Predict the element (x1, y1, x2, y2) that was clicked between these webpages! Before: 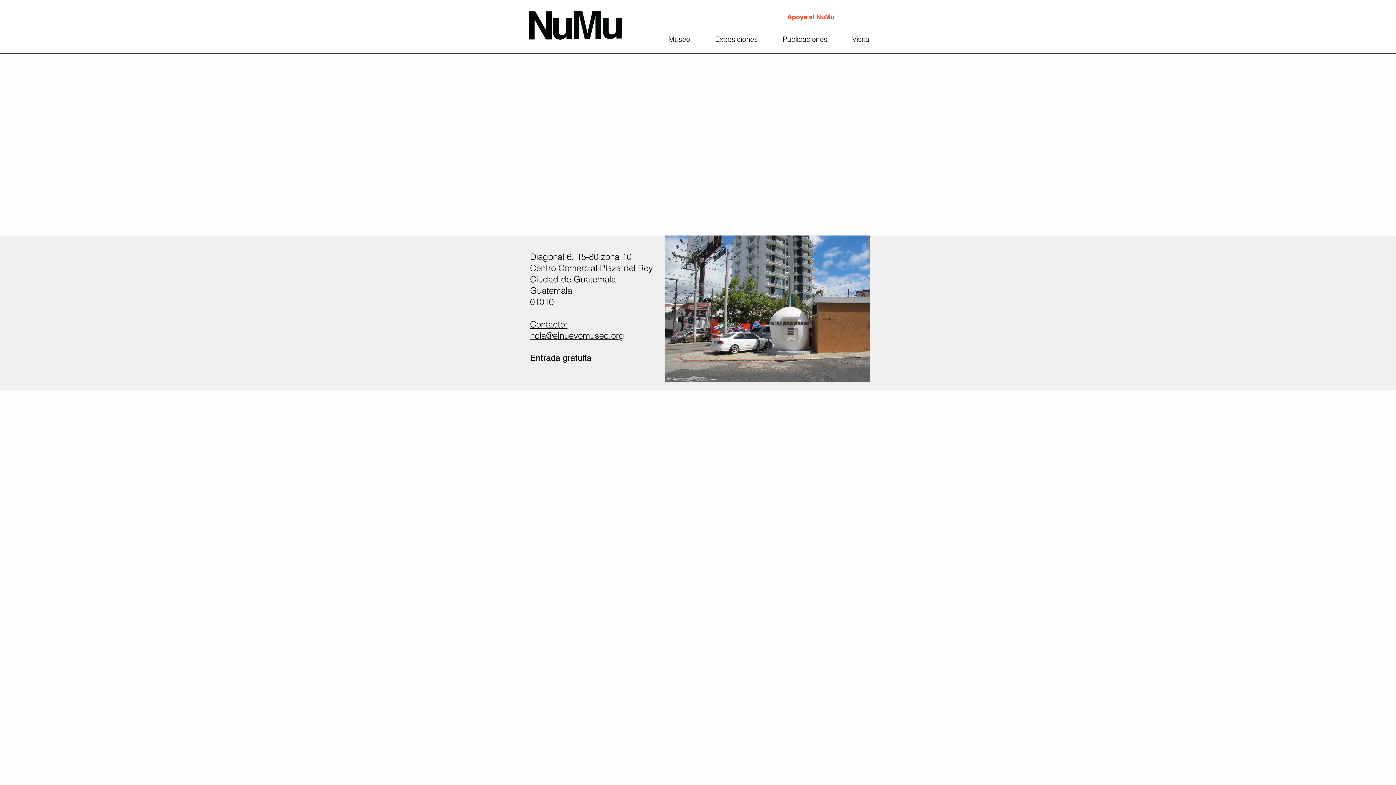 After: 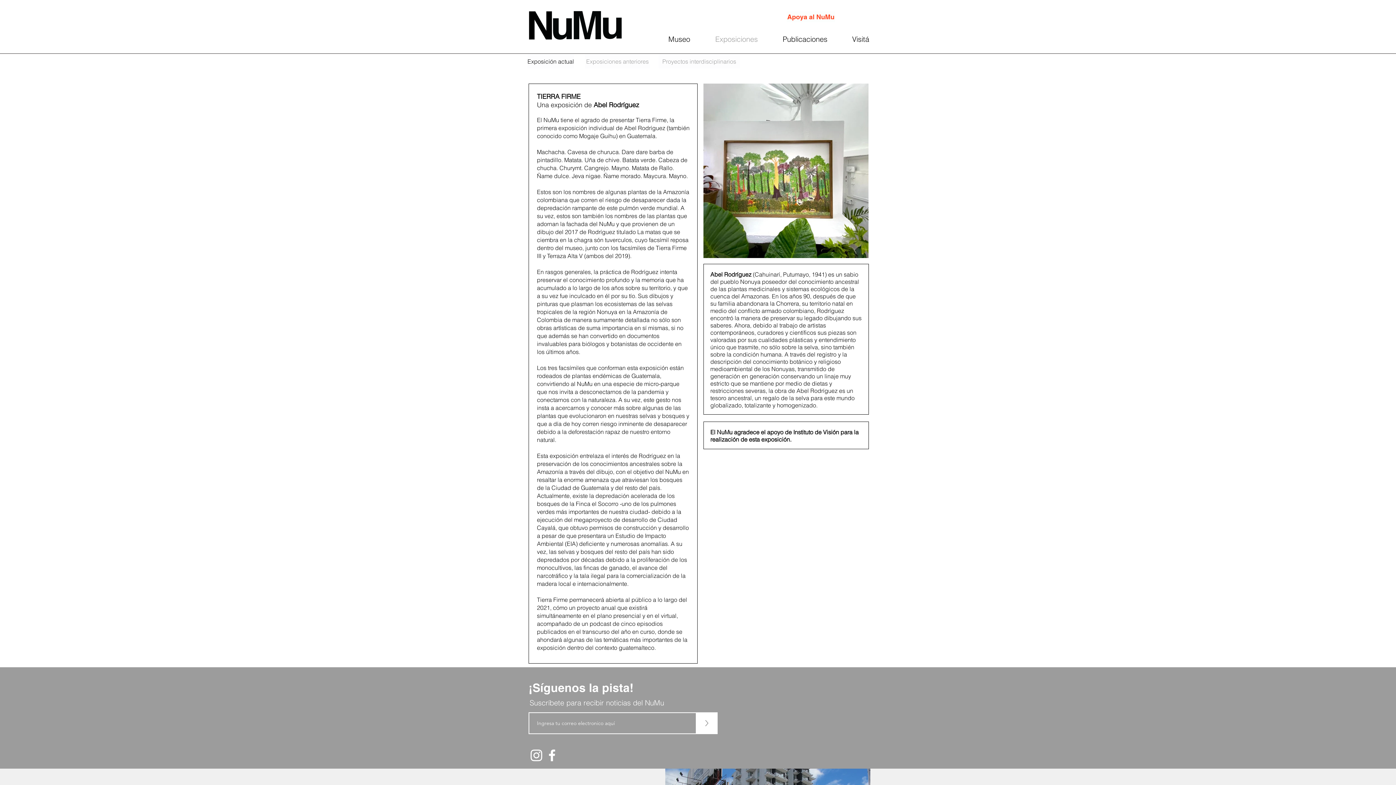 Action: bbox: (702, 34, 770, 43) label: Exposiciones